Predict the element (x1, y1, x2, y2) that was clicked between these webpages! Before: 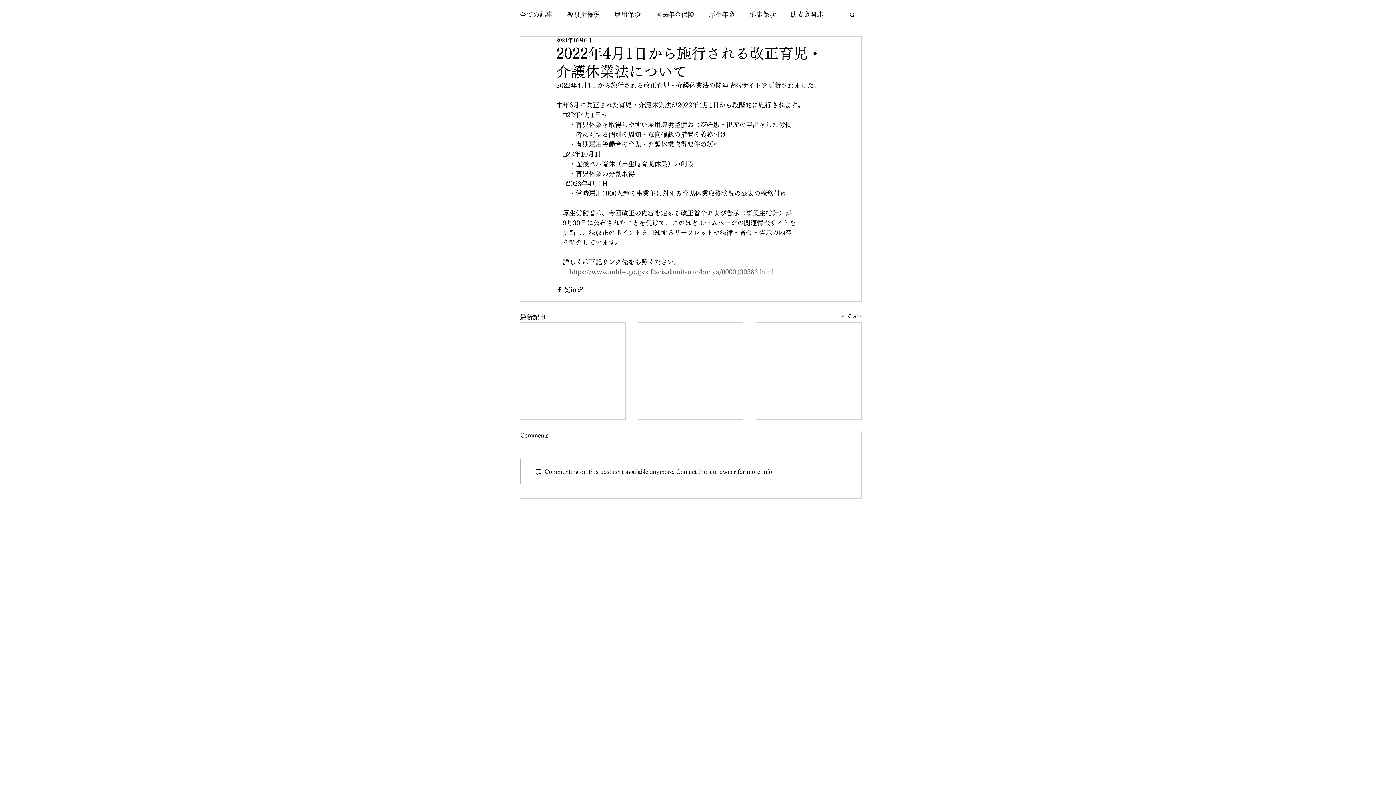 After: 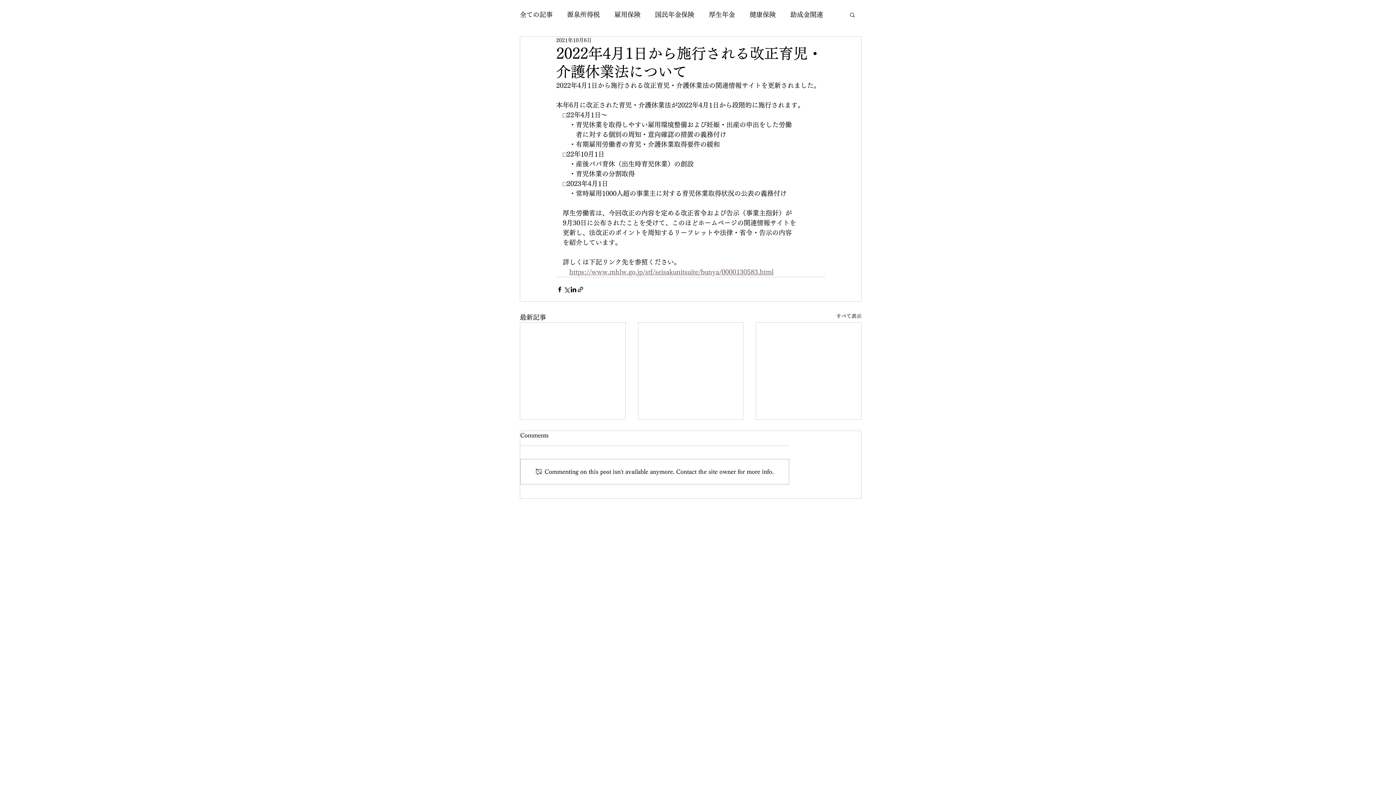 Action: label: https://www.mhlw.go.jp/stf/seisakunitsuite/bunya/0000130583.html bbox: (569, 268, 773, 275)